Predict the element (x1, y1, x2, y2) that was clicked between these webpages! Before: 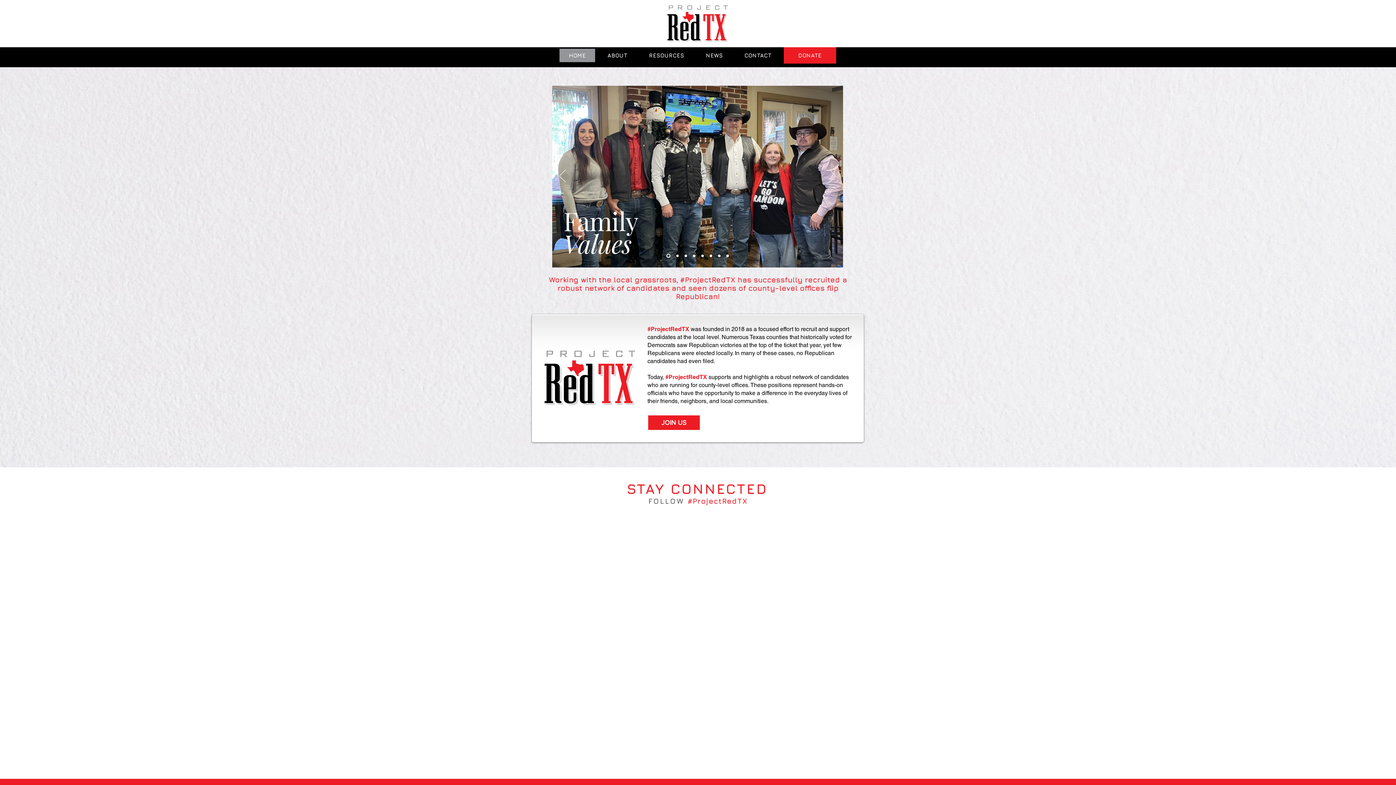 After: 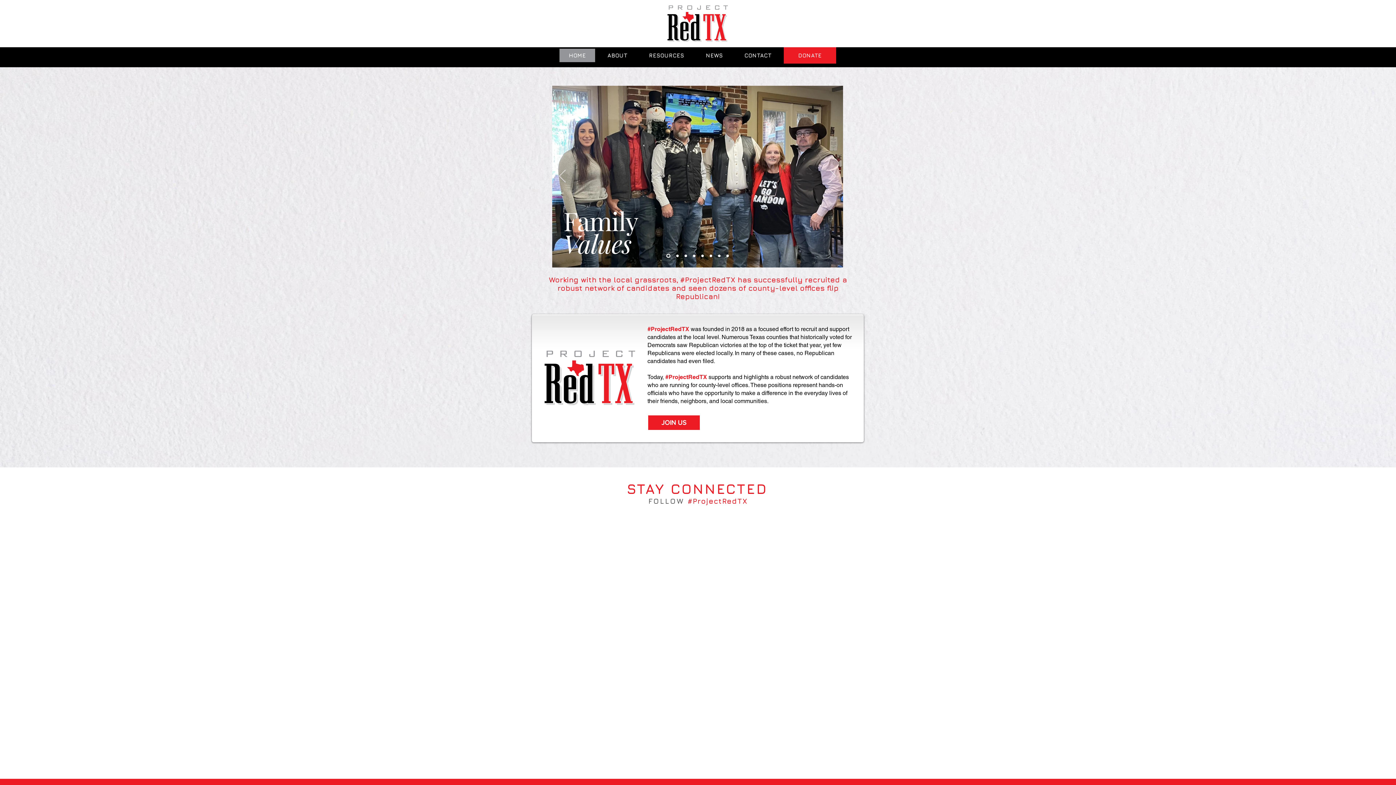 Action: label: Slide  2 bbox: (676, 254, 678, 257)